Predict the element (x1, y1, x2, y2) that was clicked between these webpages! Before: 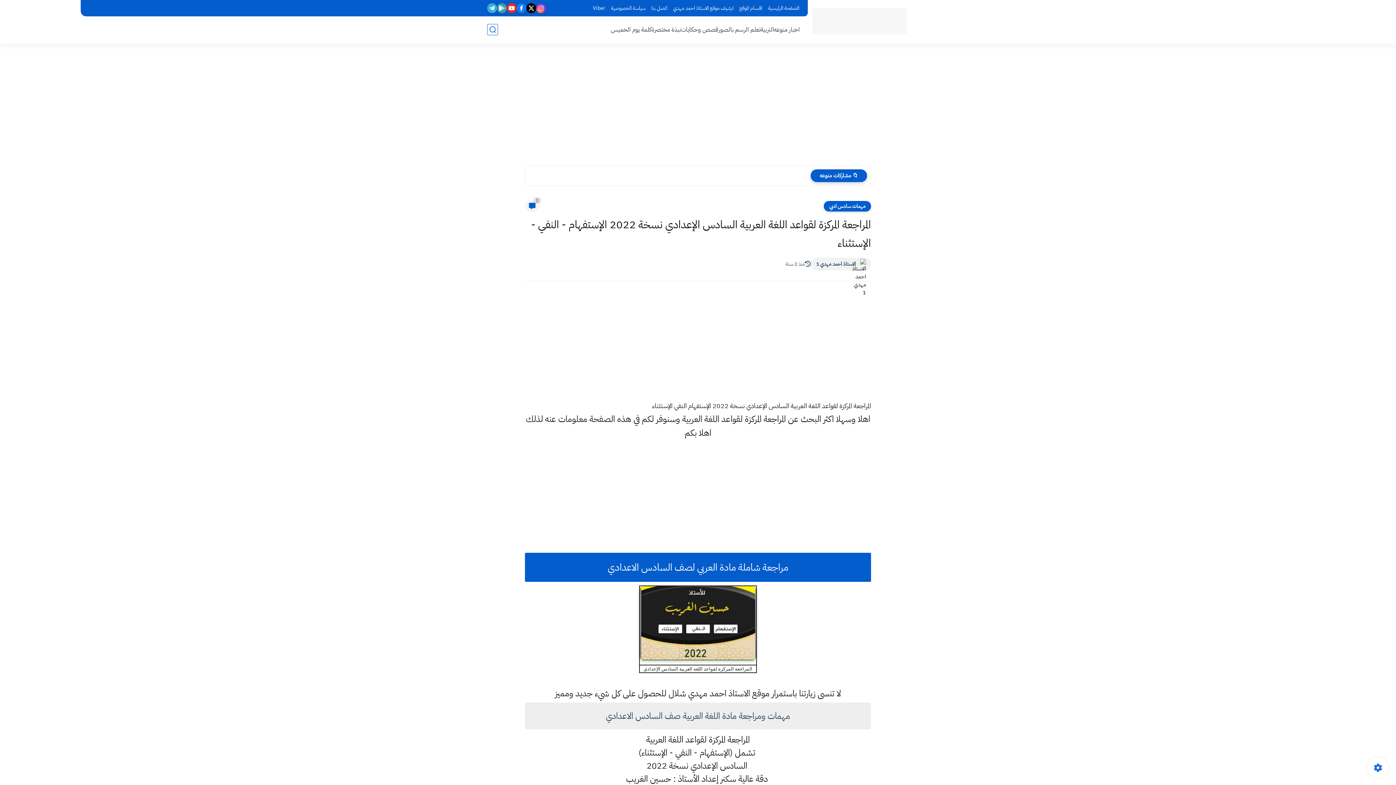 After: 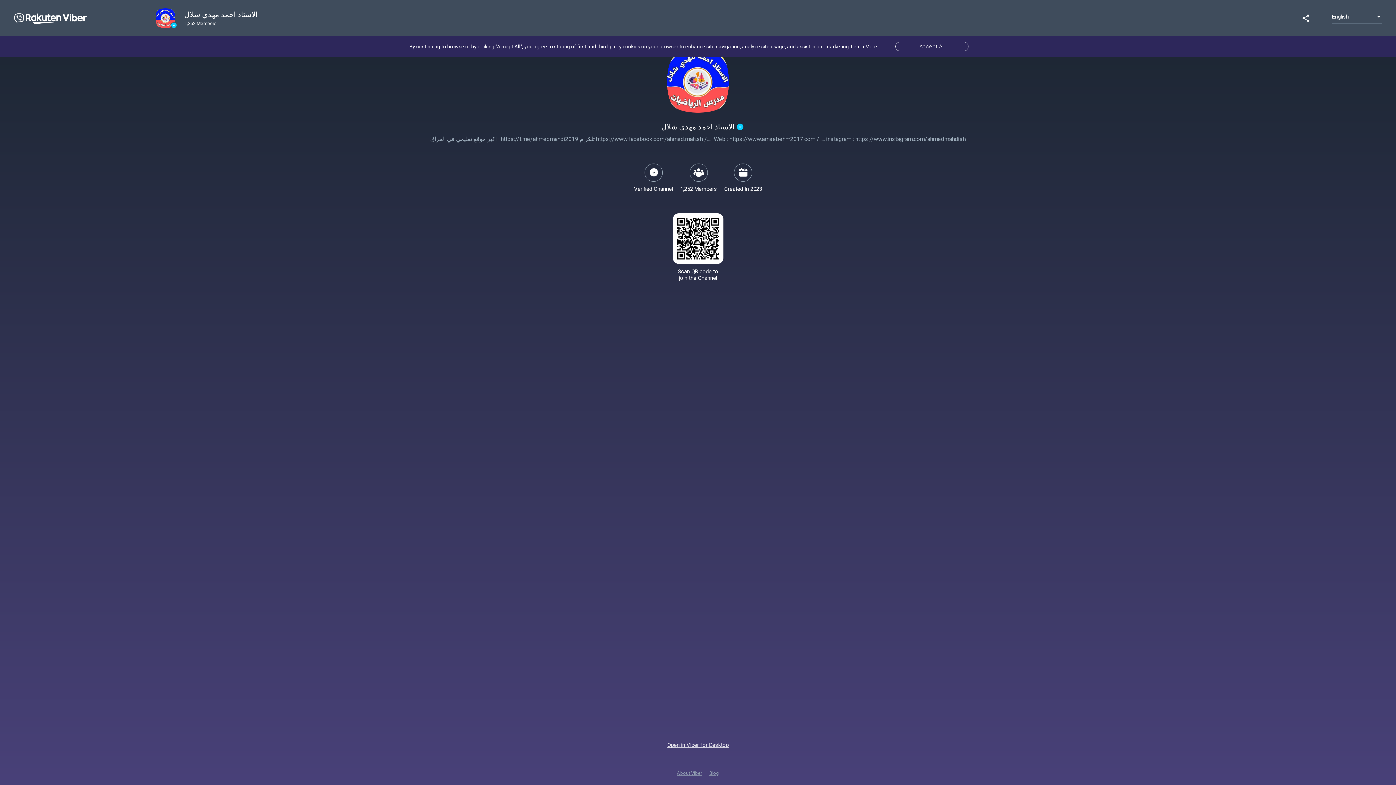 Action: bbox: (590, 3, 608, 13) label: Viber